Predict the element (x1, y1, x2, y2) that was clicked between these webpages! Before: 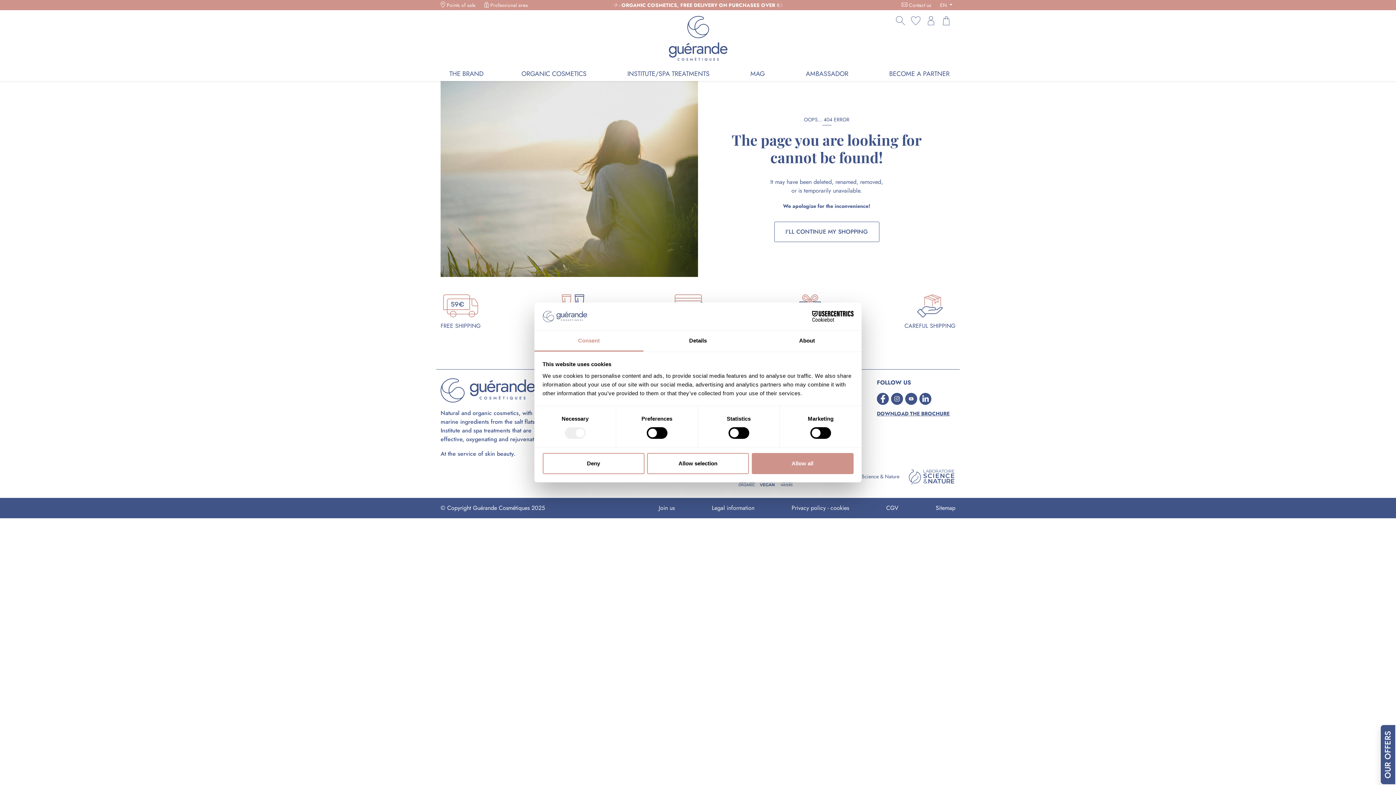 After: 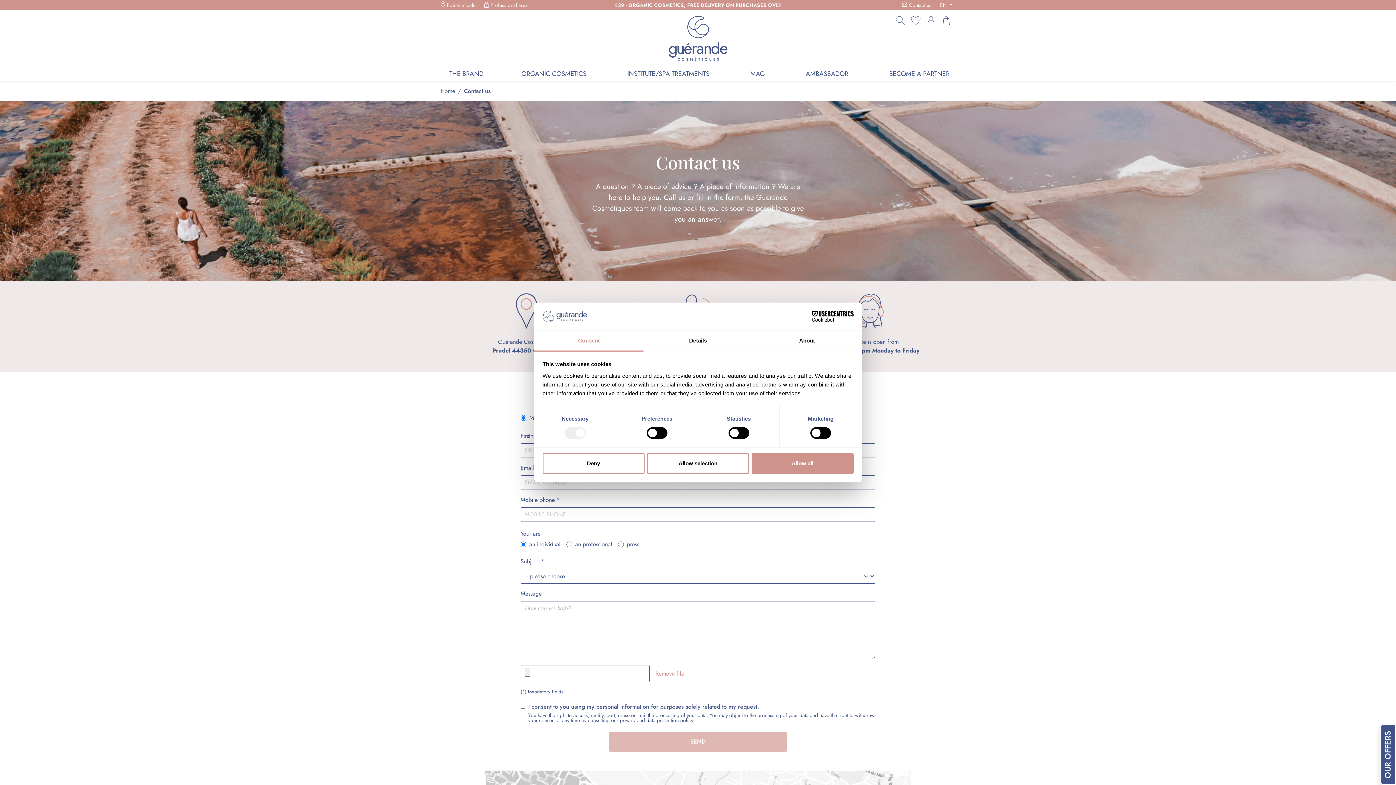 Action: bbox: (909, 1, 931, 8) label: Contact us